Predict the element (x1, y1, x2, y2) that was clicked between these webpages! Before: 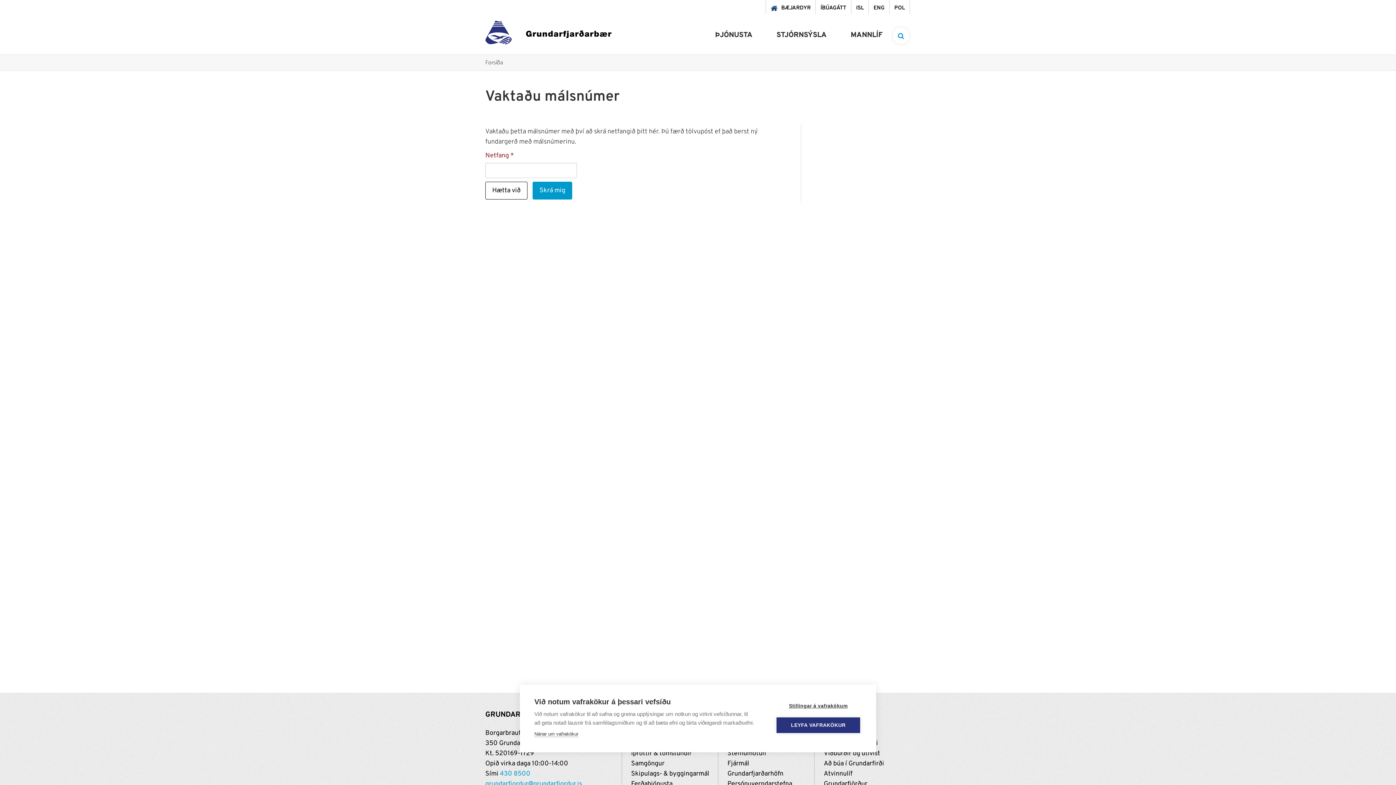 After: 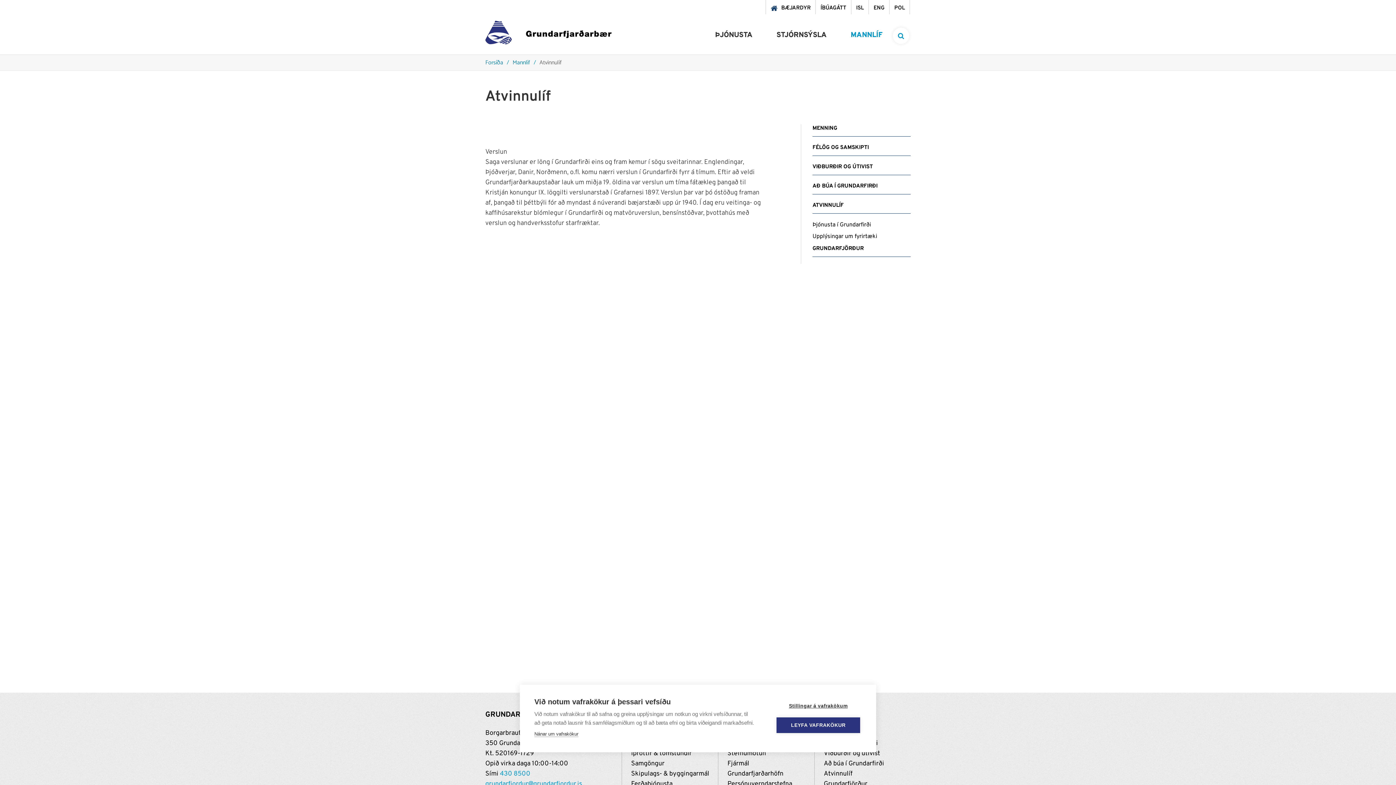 Action: bbox: (823, 770, 852, 778) label: Atvinnulíf